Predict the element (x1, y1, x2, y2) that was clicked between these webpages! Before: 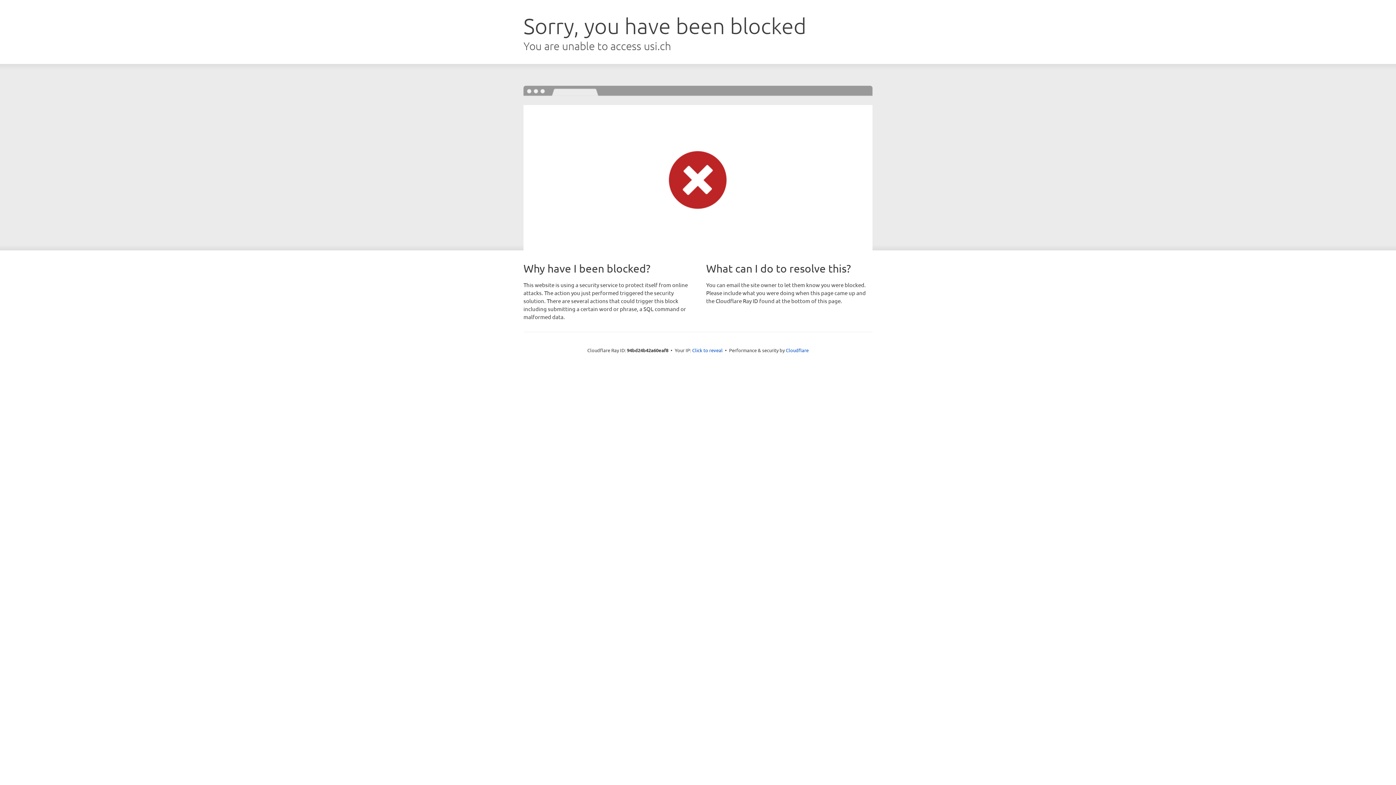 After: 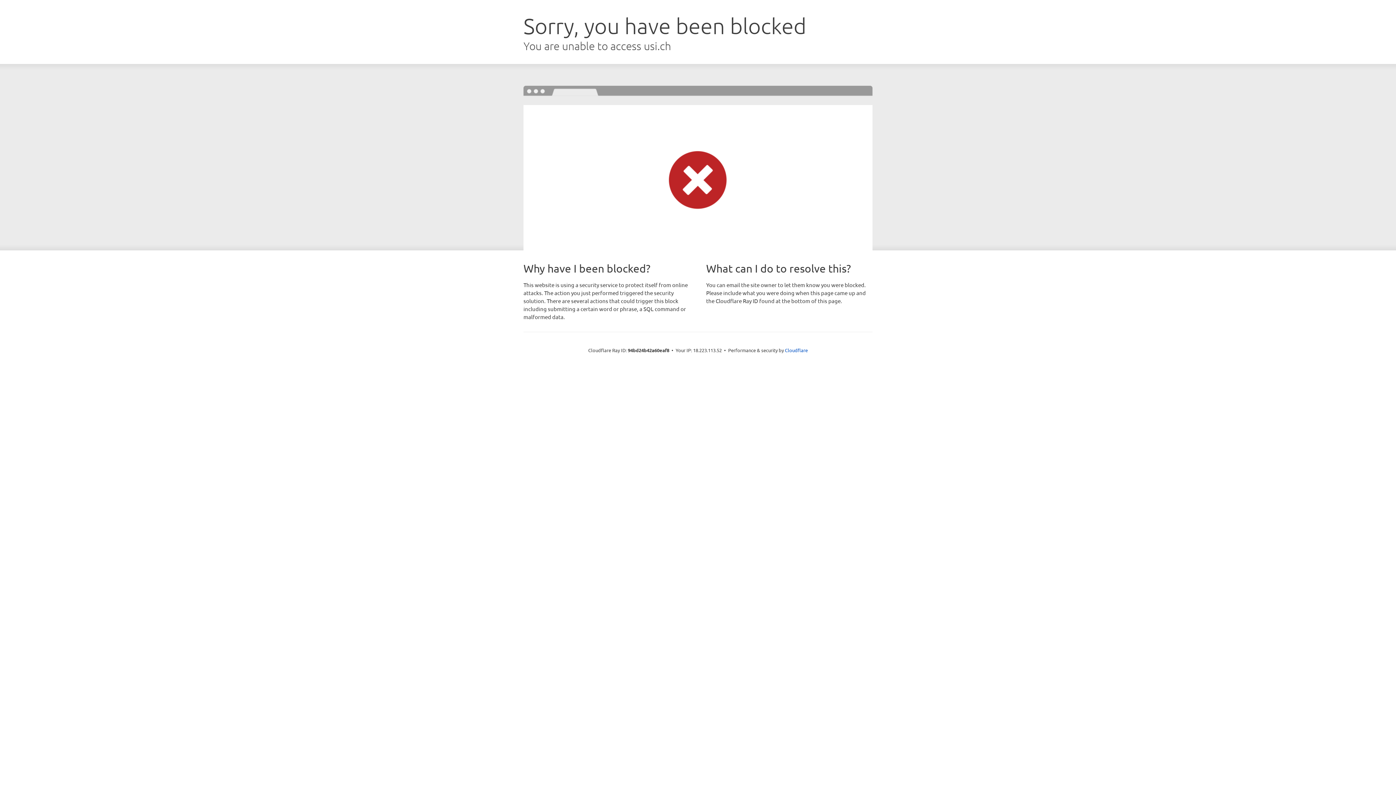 Action: label: Click to reveal bbox: (692, 346, 722, 353)